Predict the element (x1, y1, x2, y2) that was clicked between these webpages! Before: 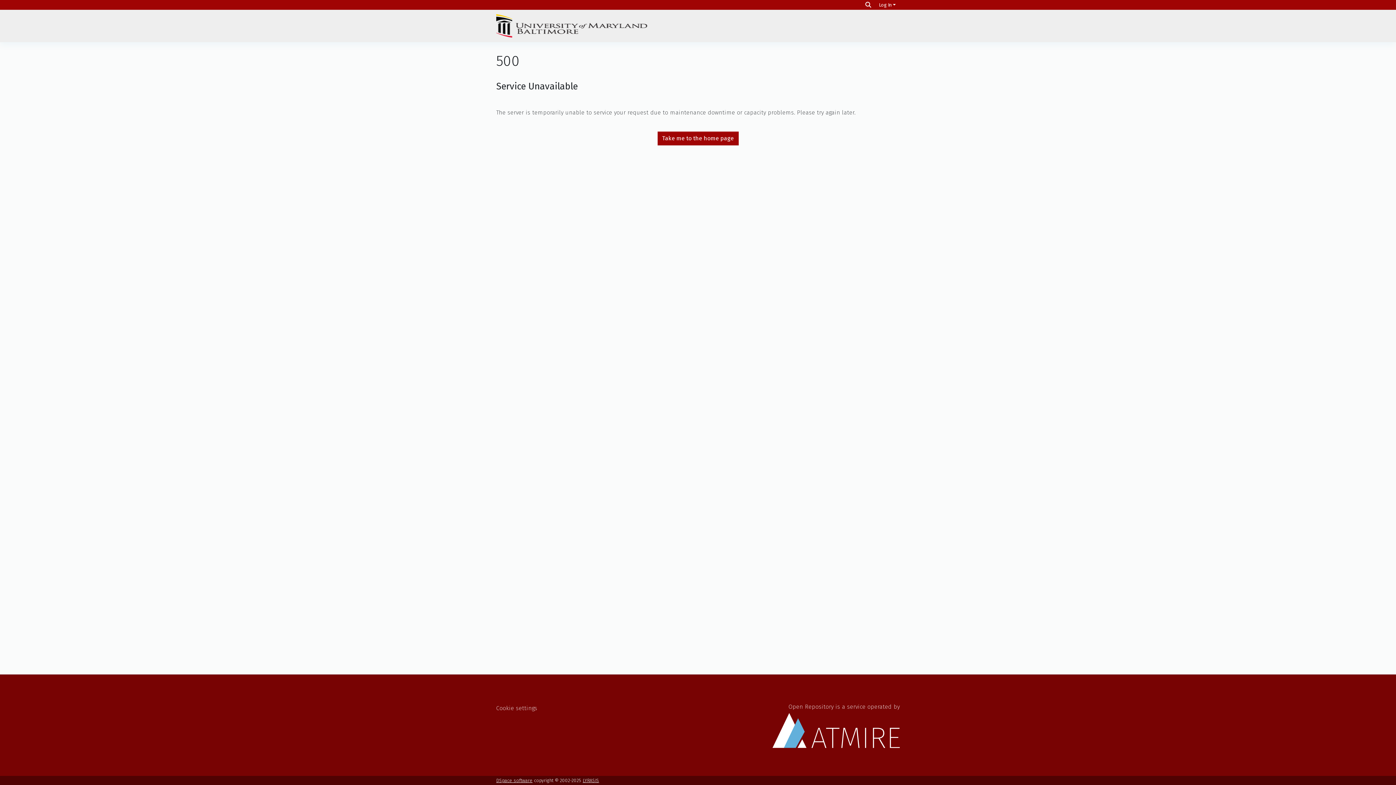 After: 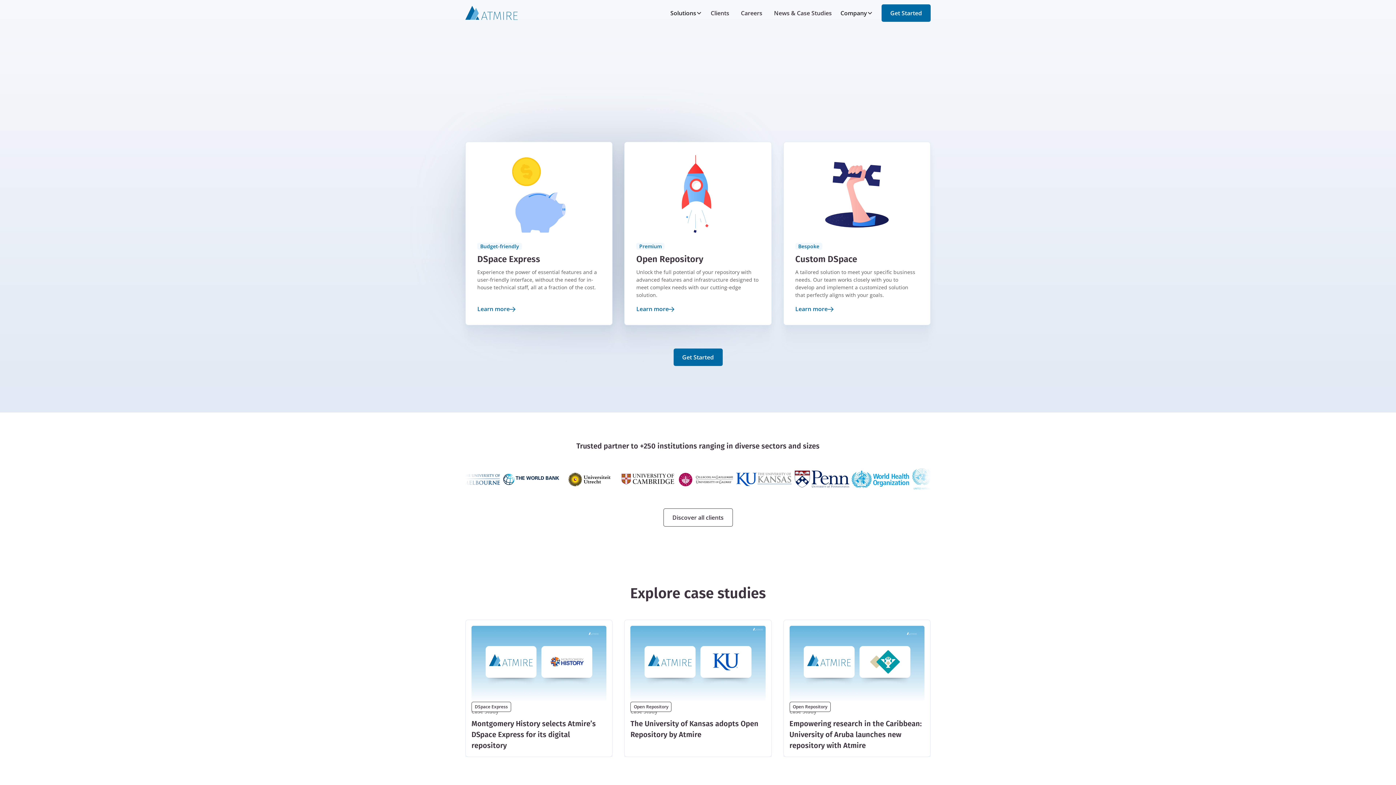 Action: label: Open Repository is a service operated by bbox: (772, 703, 900, 748)